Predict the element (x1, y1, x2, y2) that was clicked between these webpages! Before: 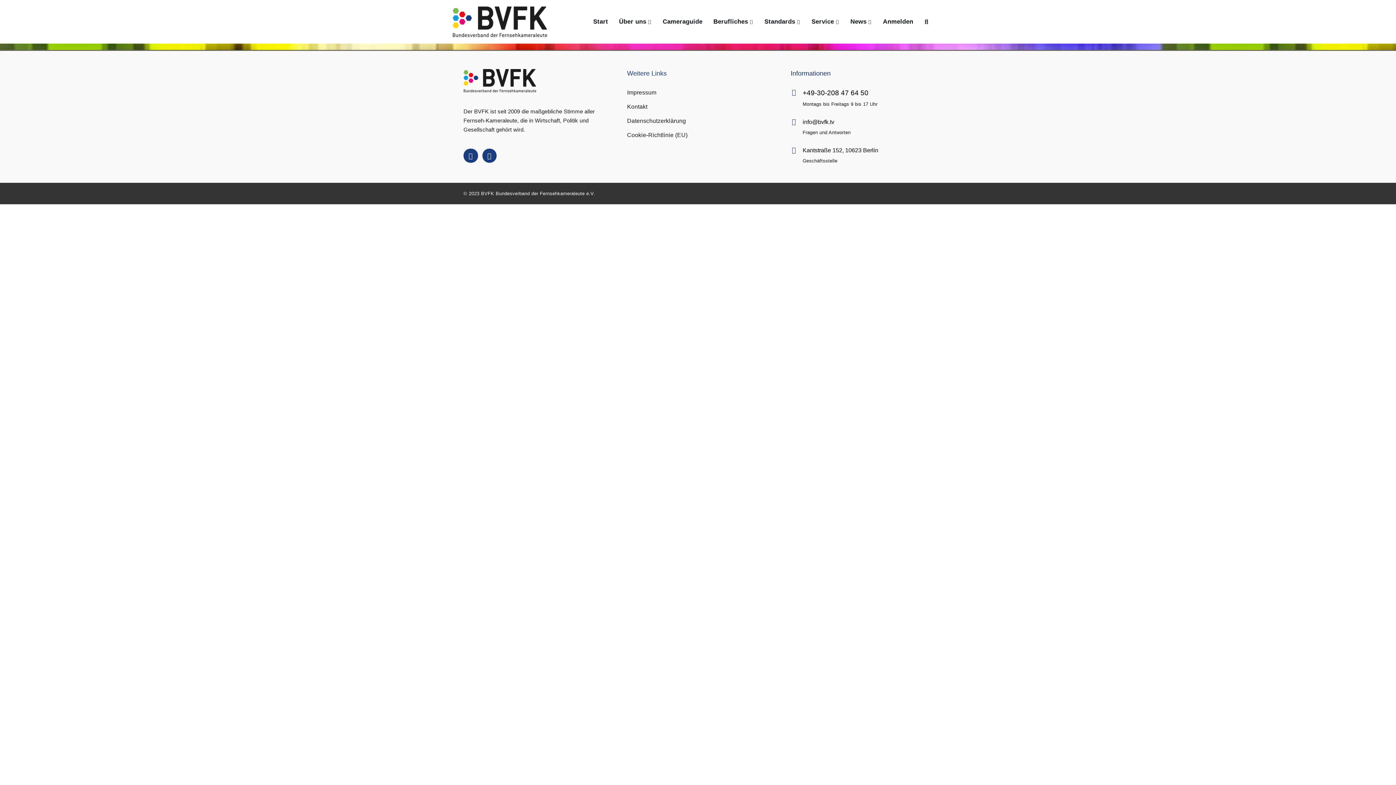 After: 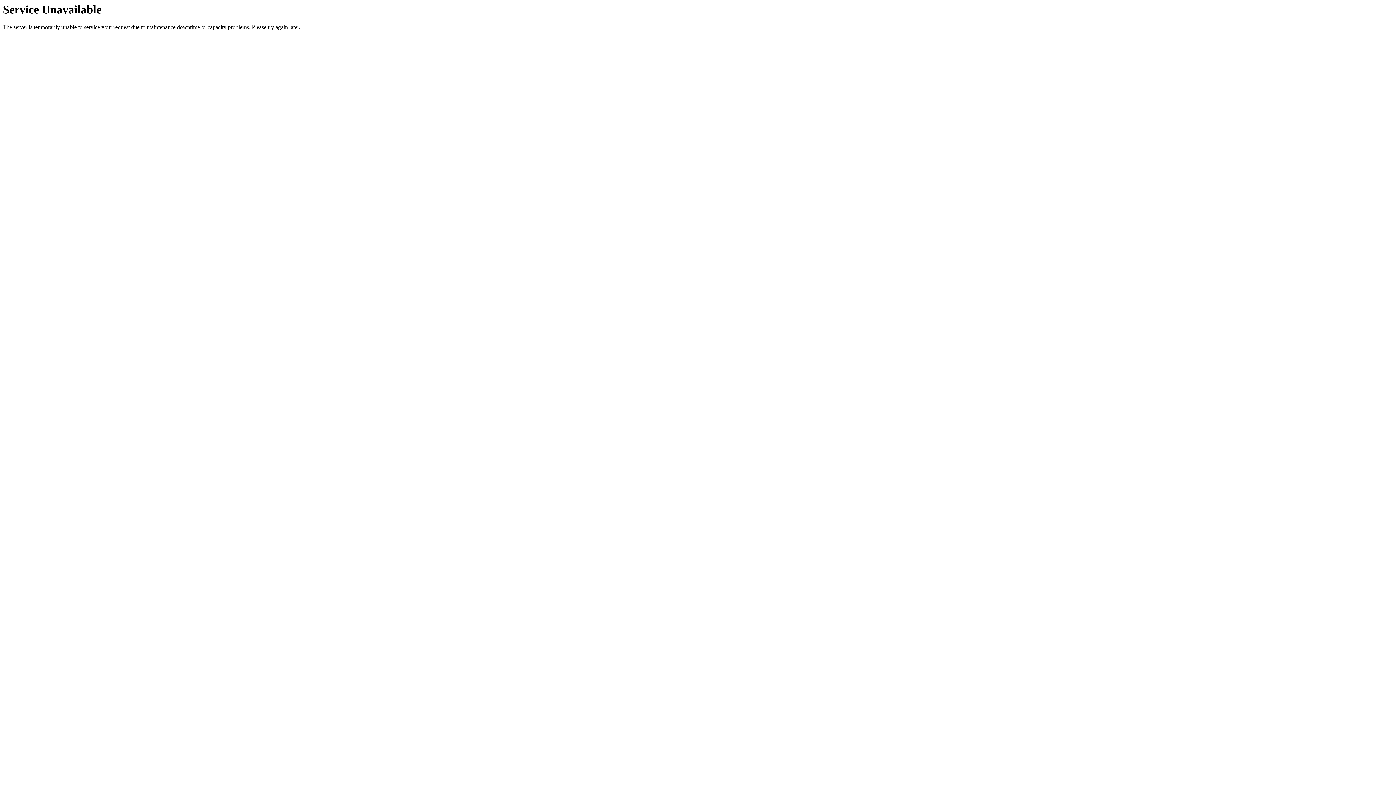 Action: bbox: (463, 69, 536, 92)